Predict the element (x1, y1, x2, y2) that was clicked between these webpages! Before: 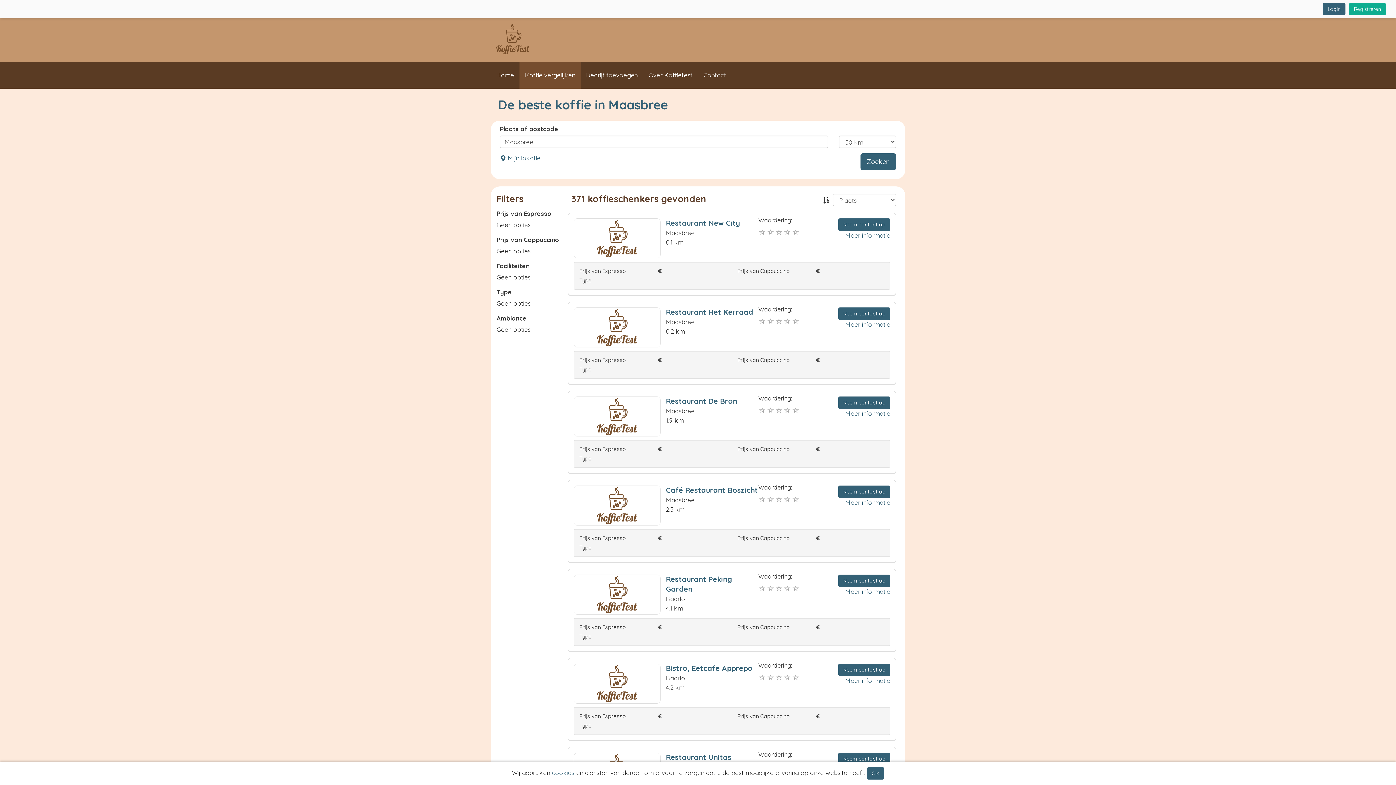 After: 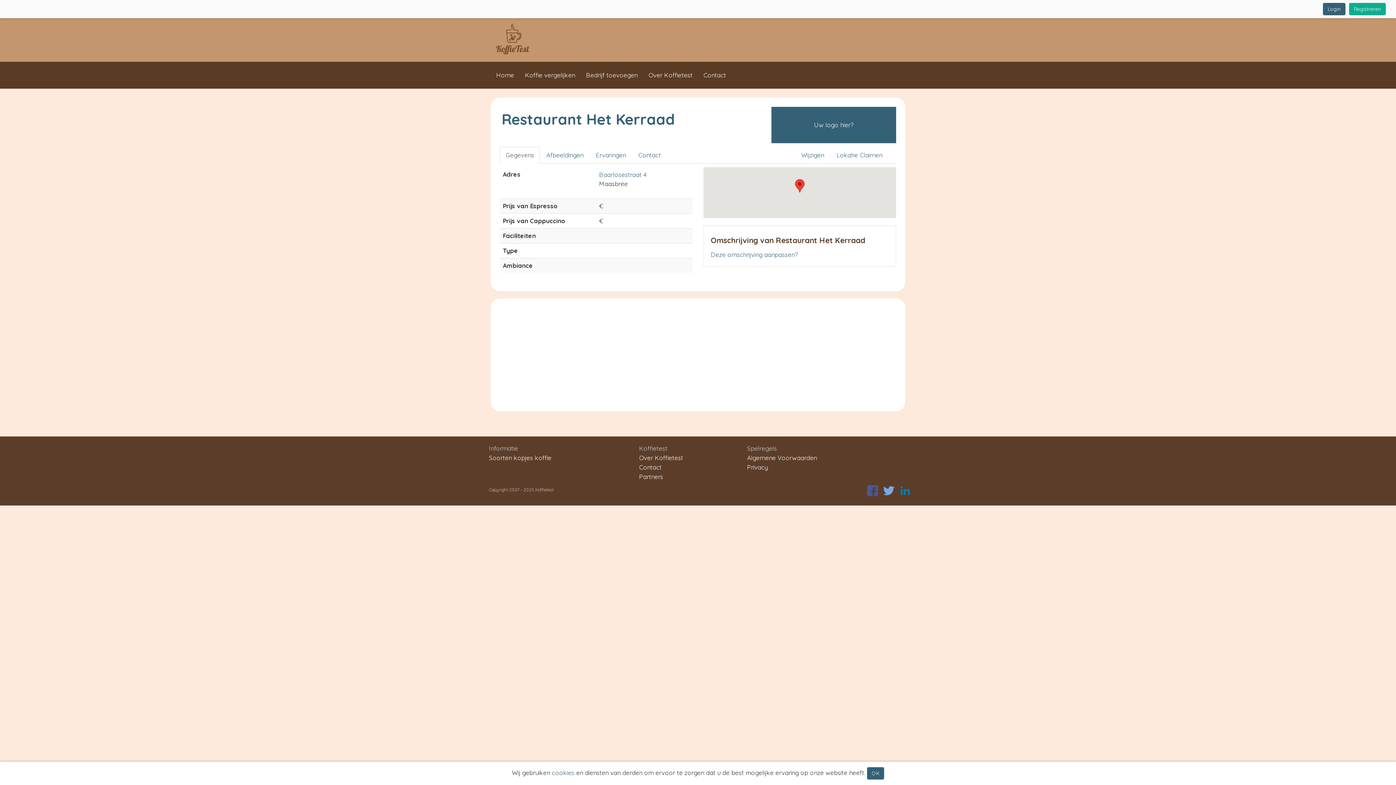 Action: bbox: (845, 320, 890, 329) label: Meer informatie